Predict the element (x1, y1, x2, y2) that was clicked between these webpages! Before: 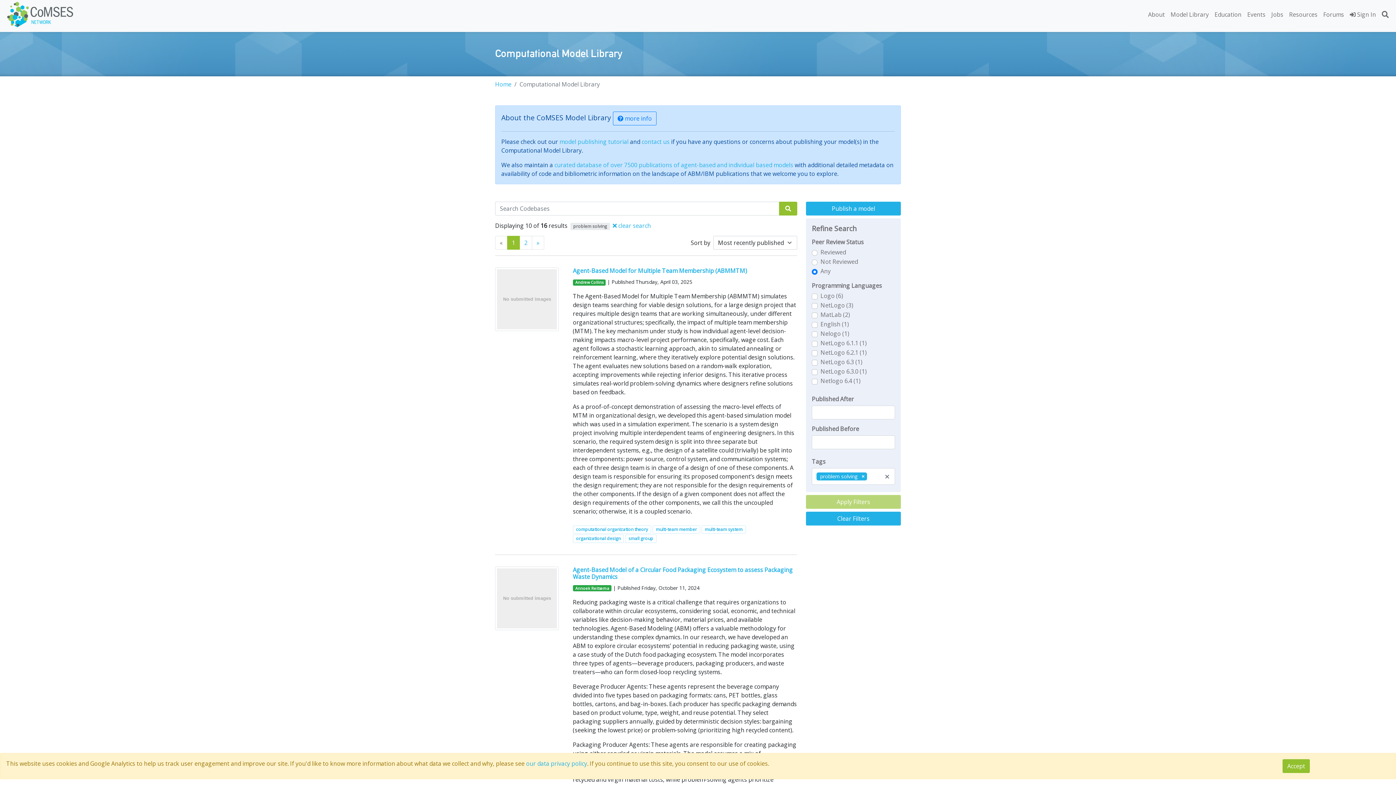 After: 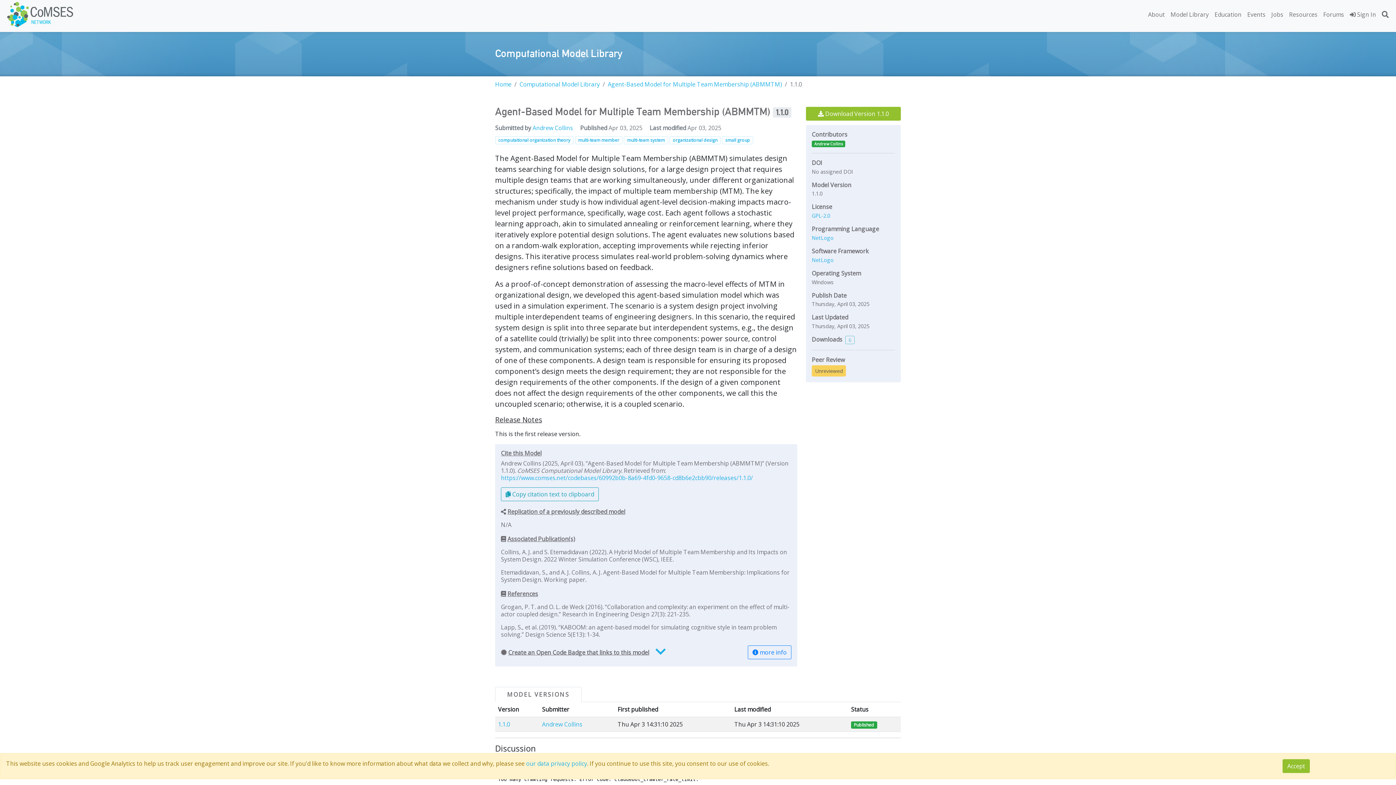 Action: bbox: (573, 266, 747, 274) label: Agent-Based Model for Multiple Team Membership (ABMMTM)